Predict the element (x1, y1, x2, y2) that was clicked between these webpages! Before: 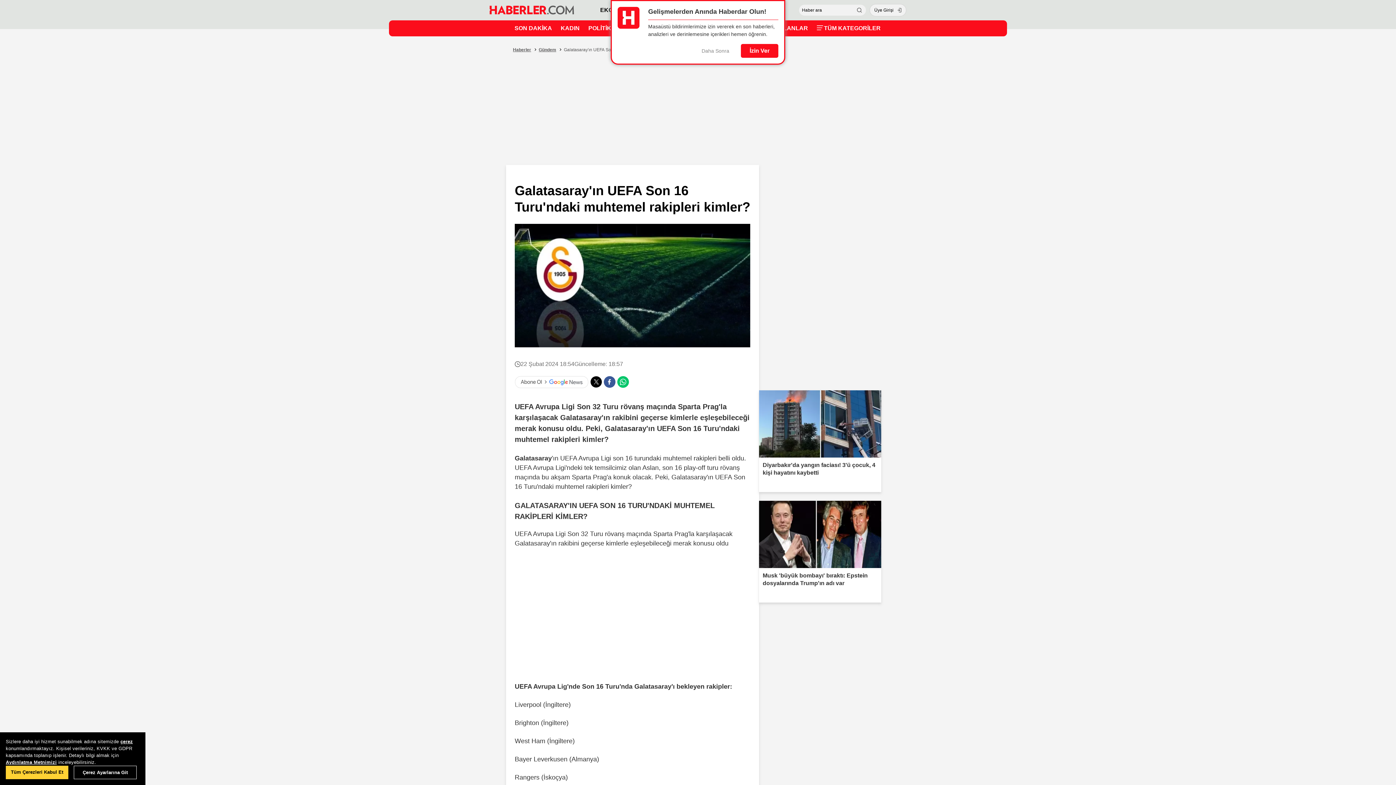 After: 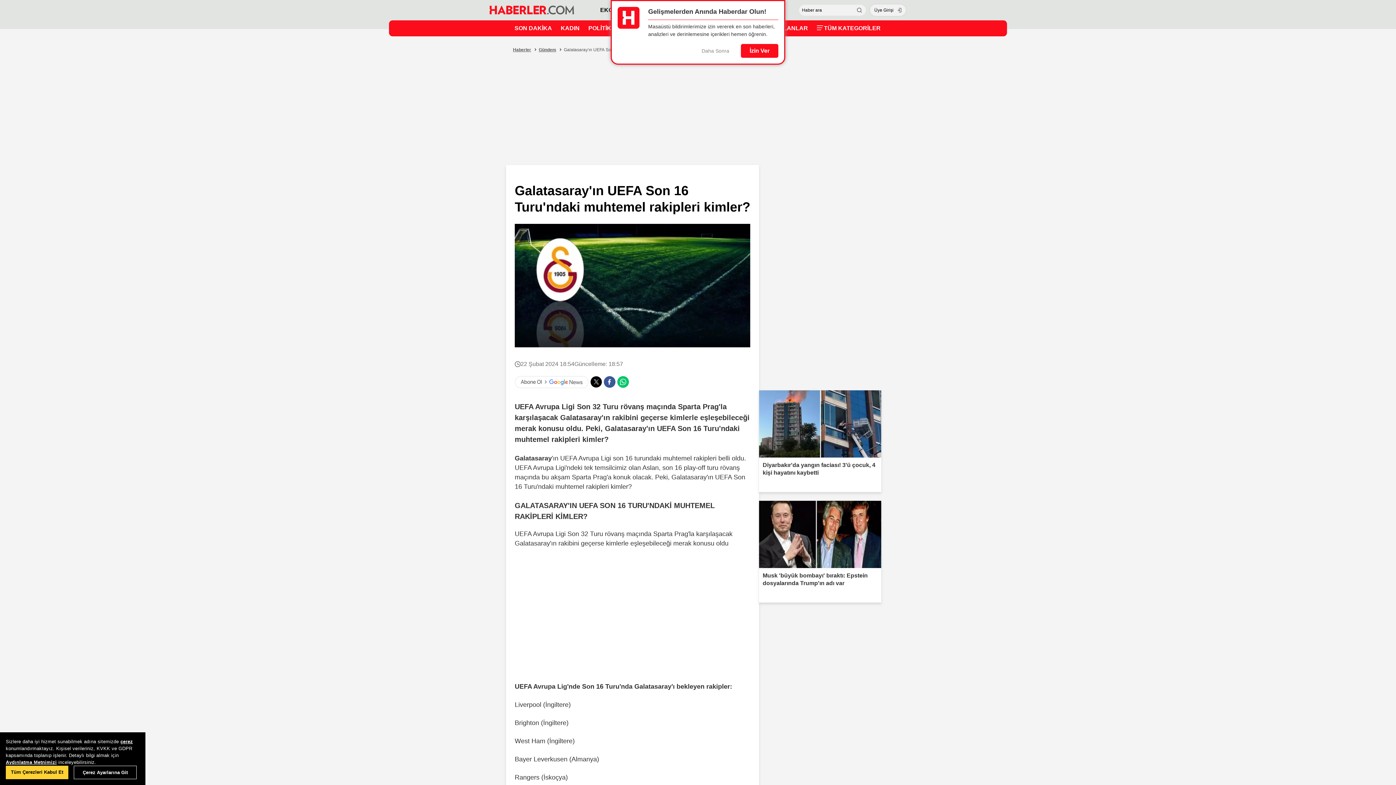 Action: bbox: (5, 760, 56, 765) label: Aydınlatma Metnimizi